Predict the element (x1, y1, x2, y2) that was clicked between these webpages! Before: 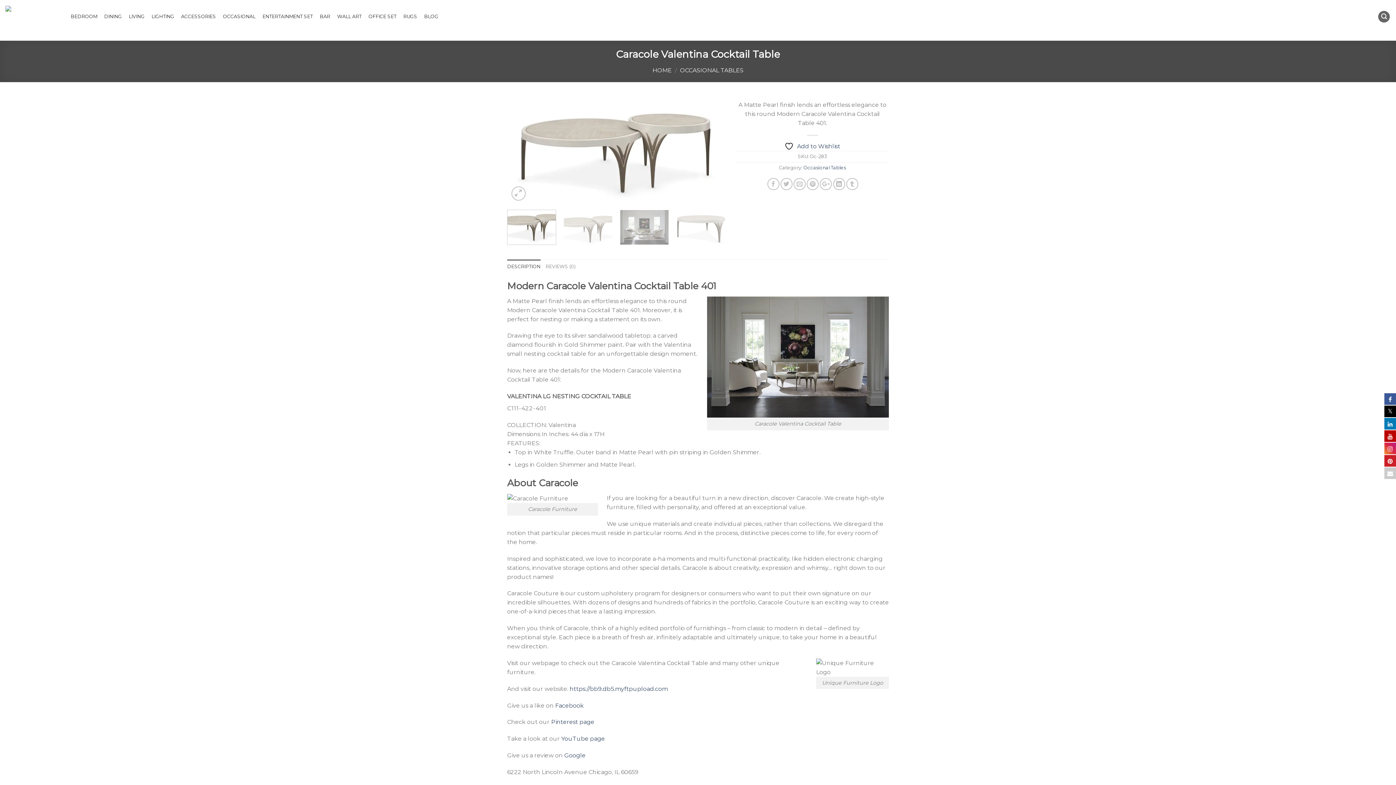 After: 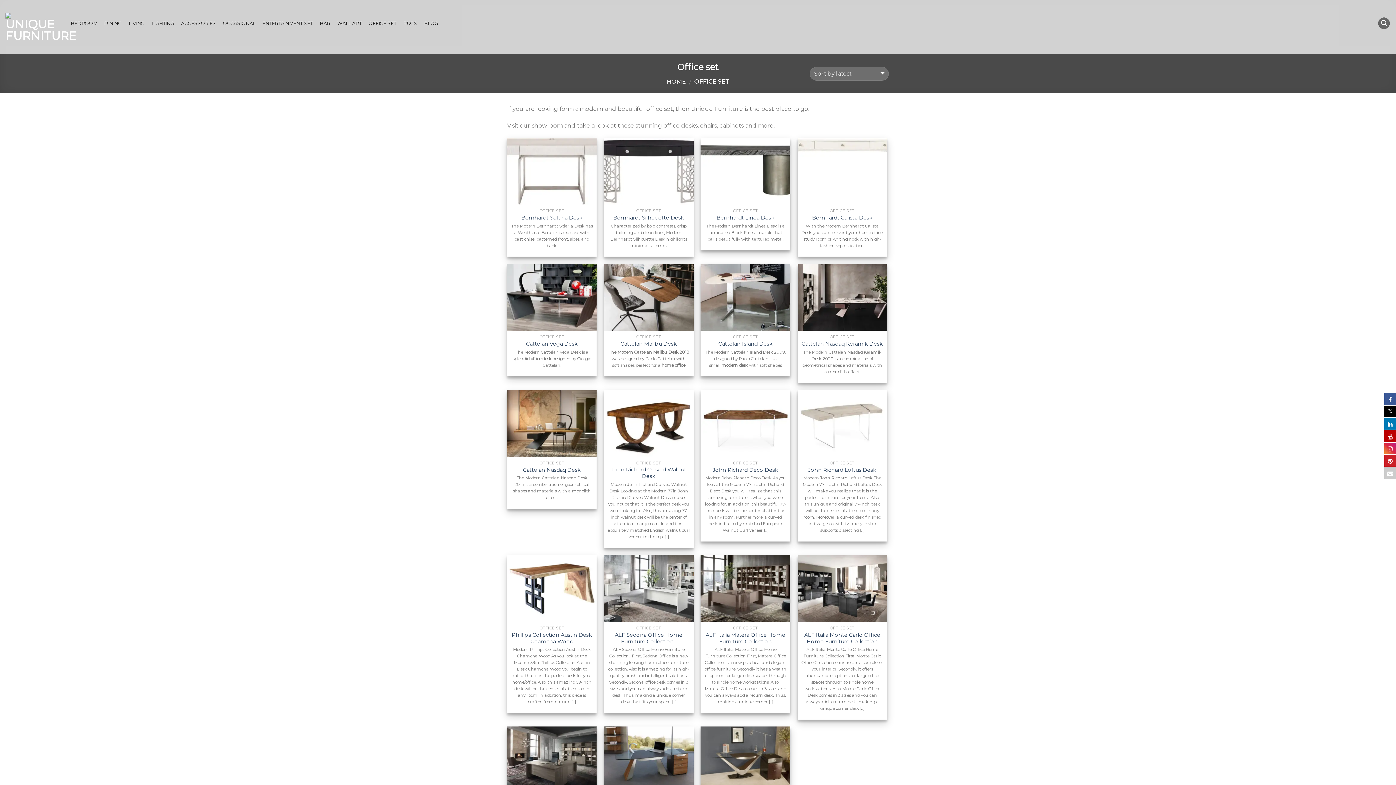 Action: label: OFFICE SET bbox: (365, 11, 399, 21)